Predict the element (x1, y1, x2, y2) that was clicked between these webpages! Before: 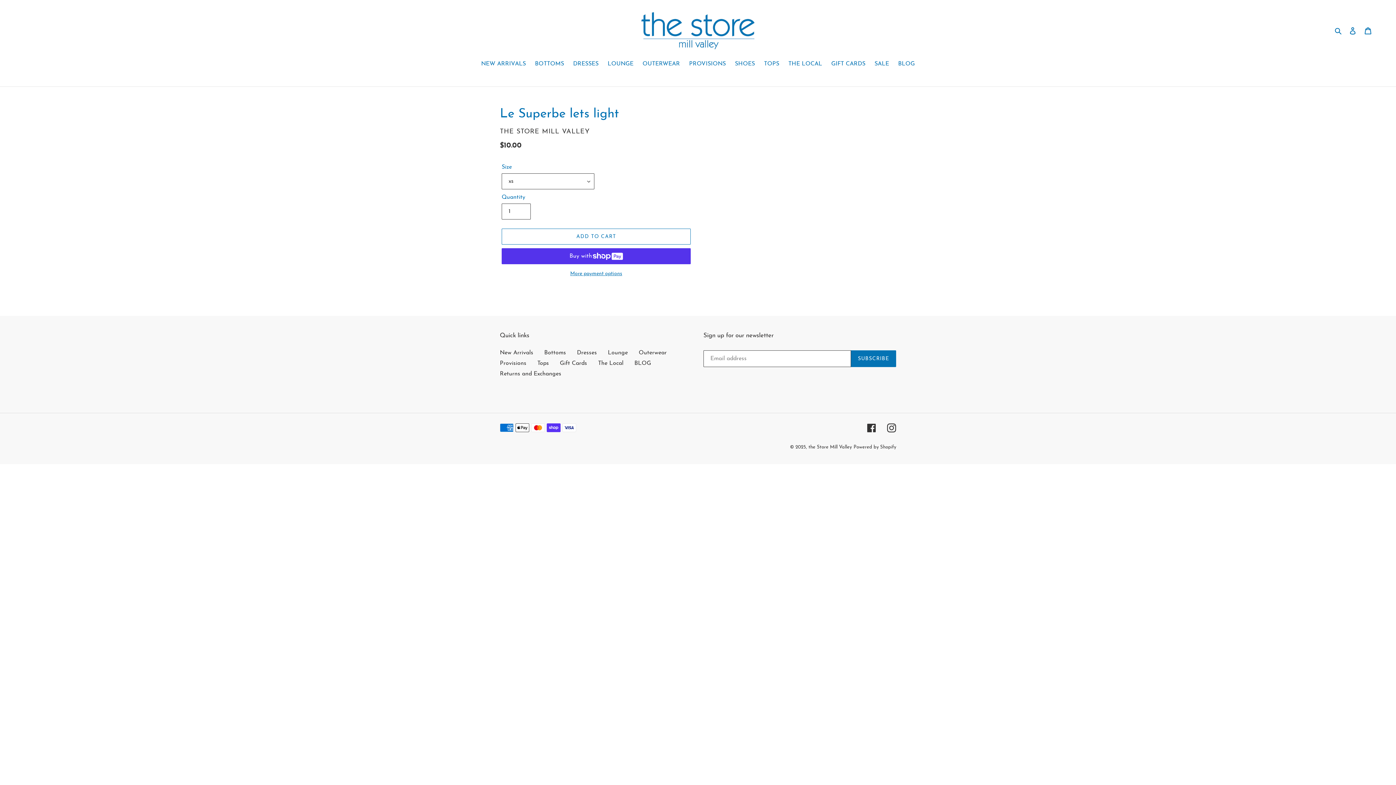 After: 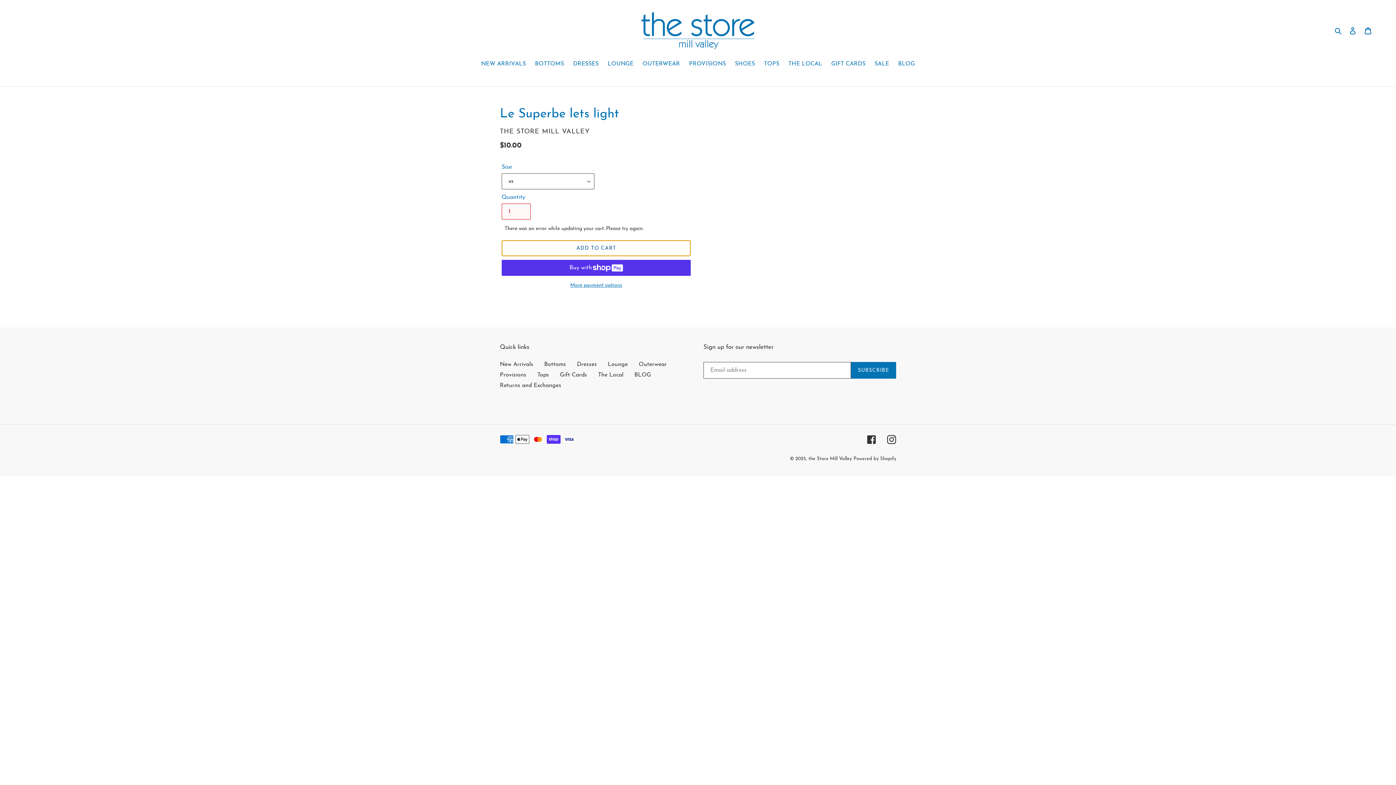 Action: label: Add to cart bbox: (501, 228, 690, 244)